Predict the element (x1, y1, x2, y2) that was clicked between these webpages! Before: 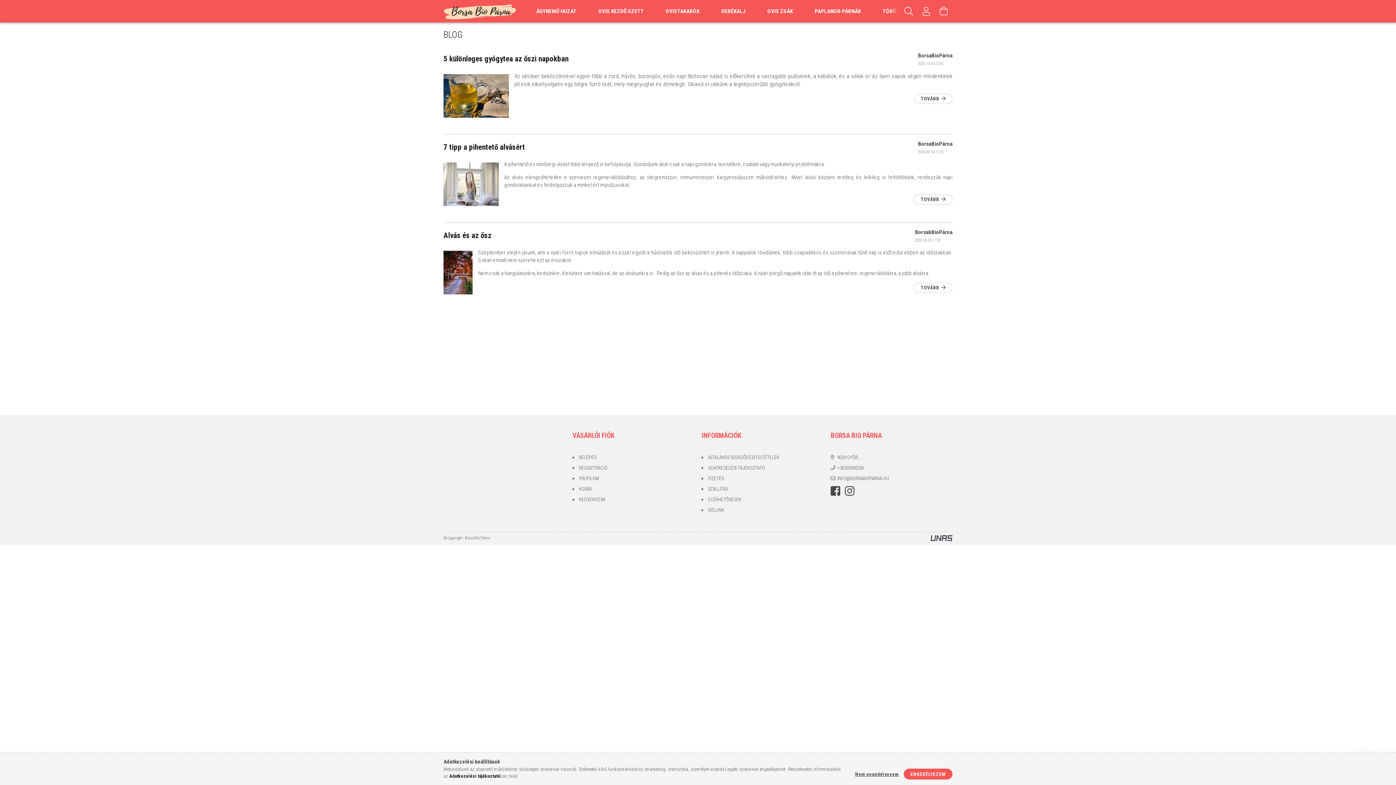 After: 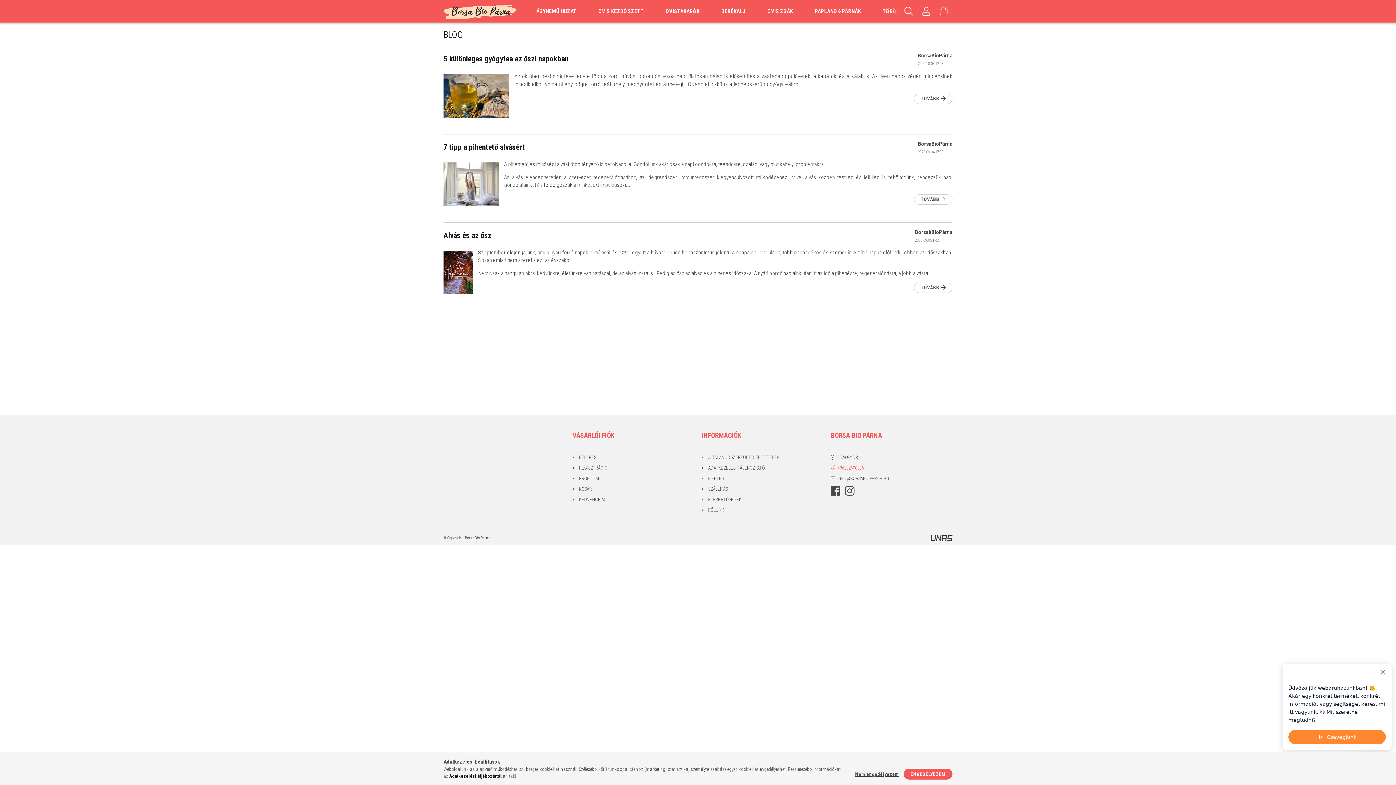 Action: bbox: (830, 464, 864, 471) label: +36202600336